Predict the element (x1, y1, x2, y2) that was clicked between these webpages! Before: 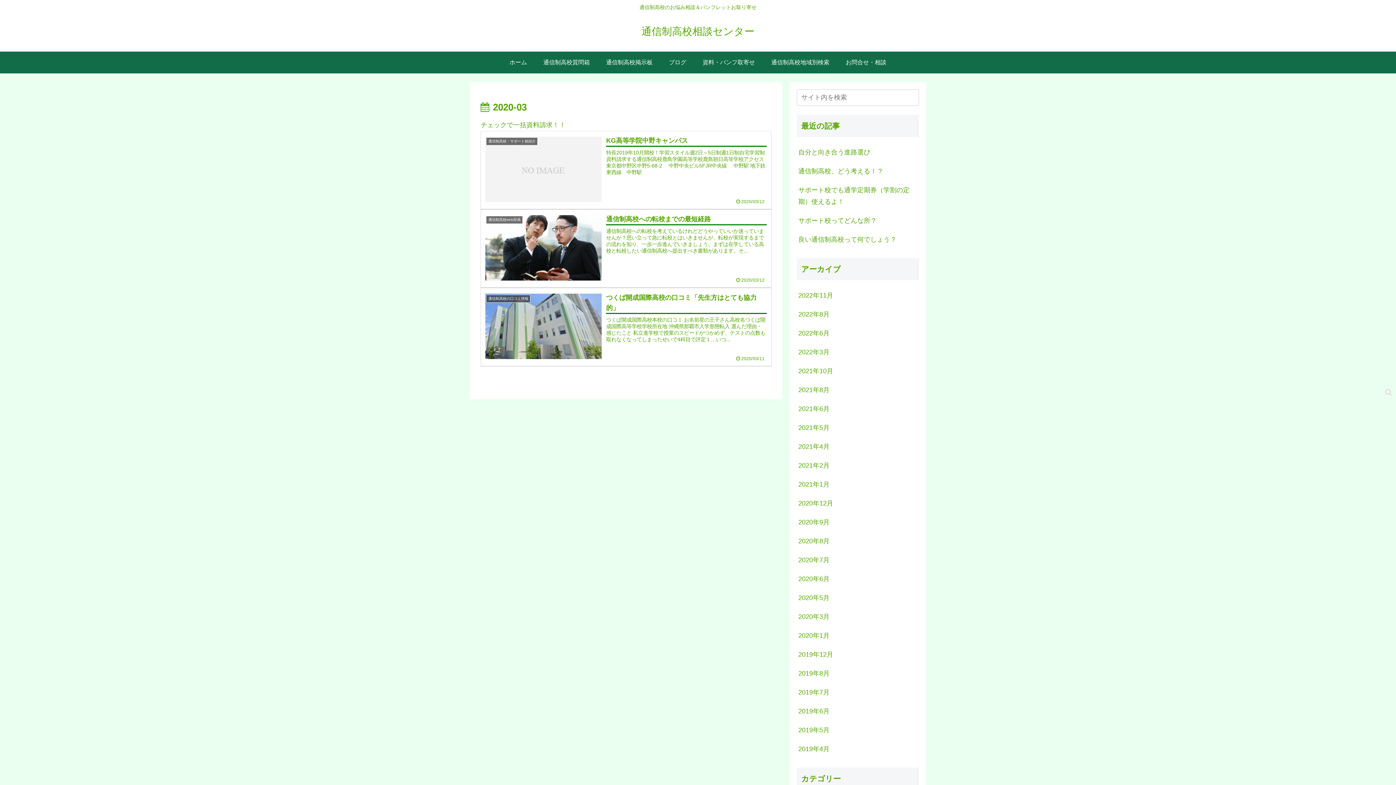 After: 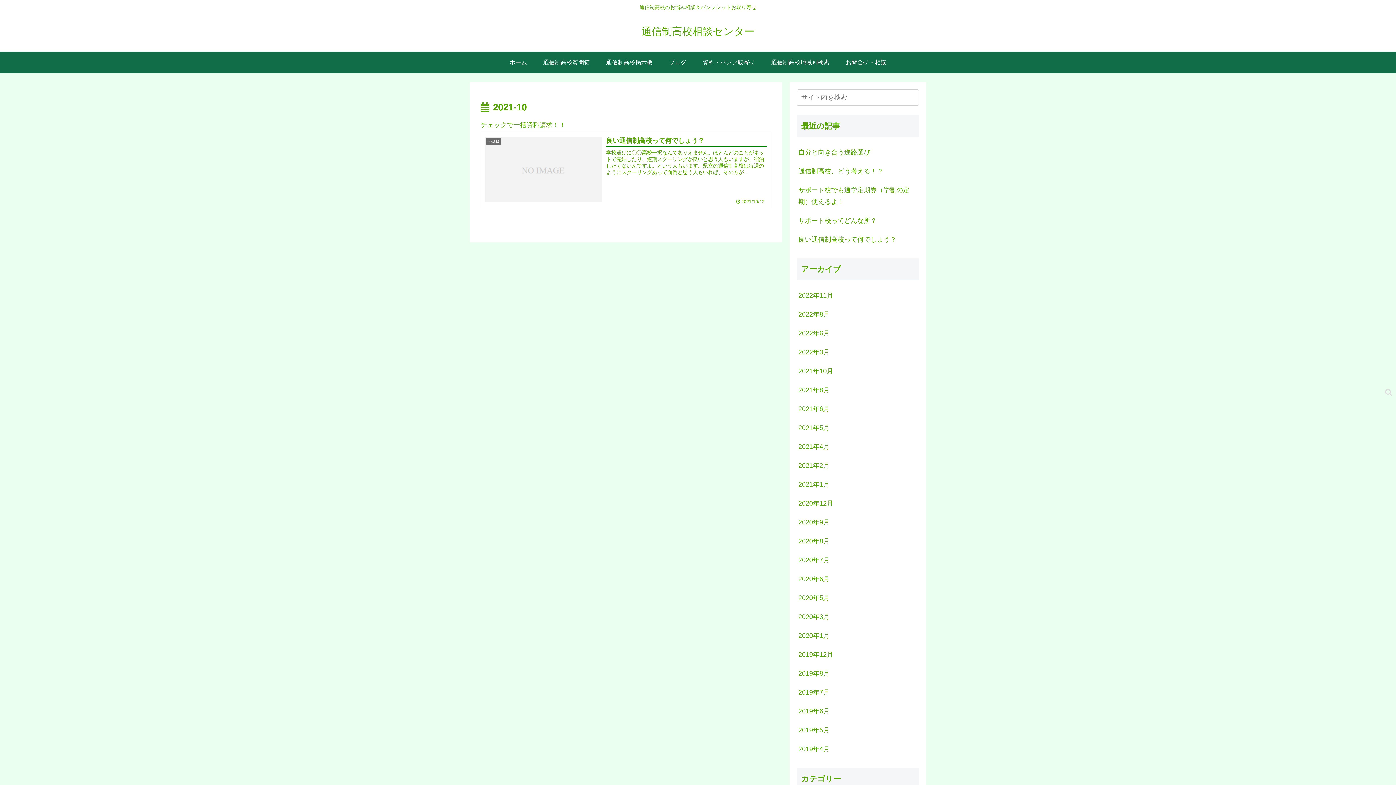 Action: bbox: (797, 361, 919, 380) label: 2021年10月